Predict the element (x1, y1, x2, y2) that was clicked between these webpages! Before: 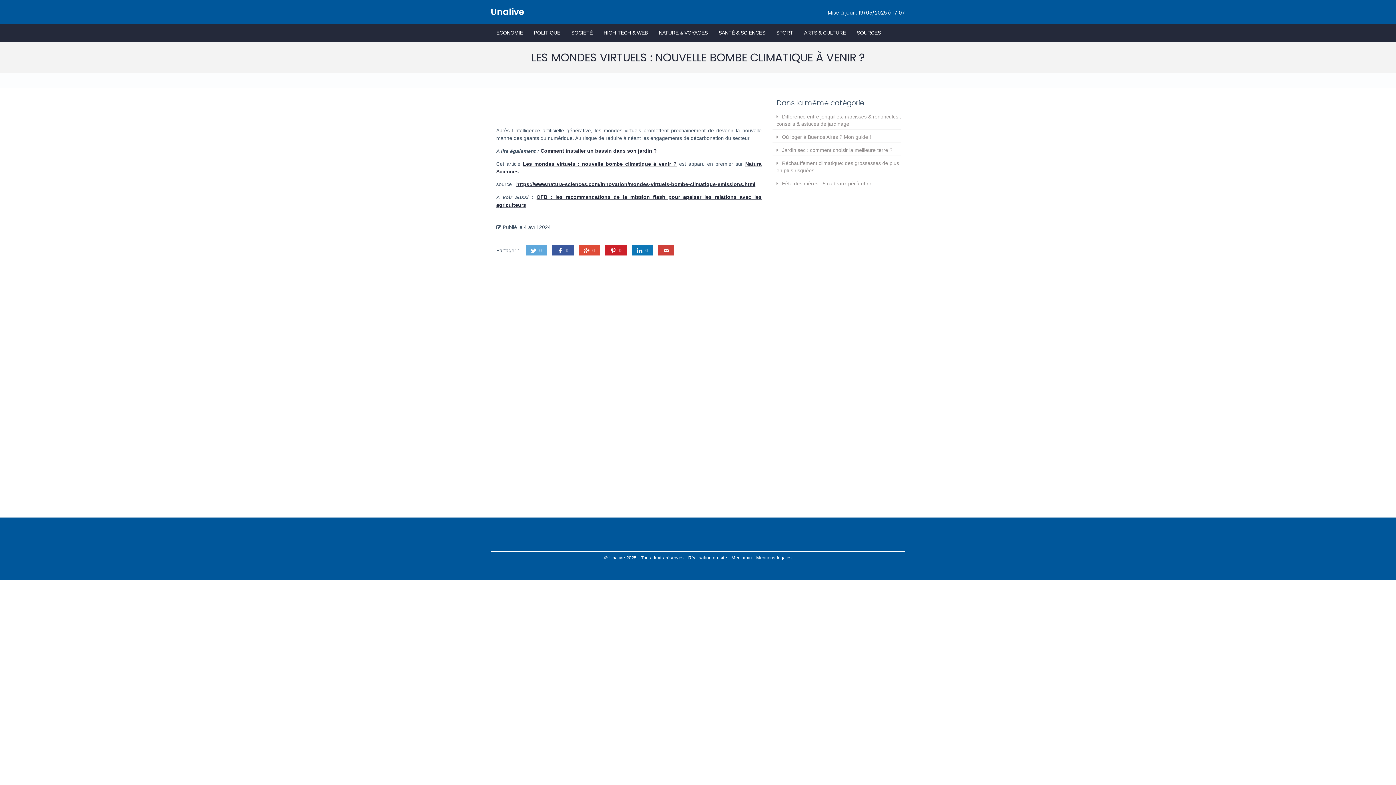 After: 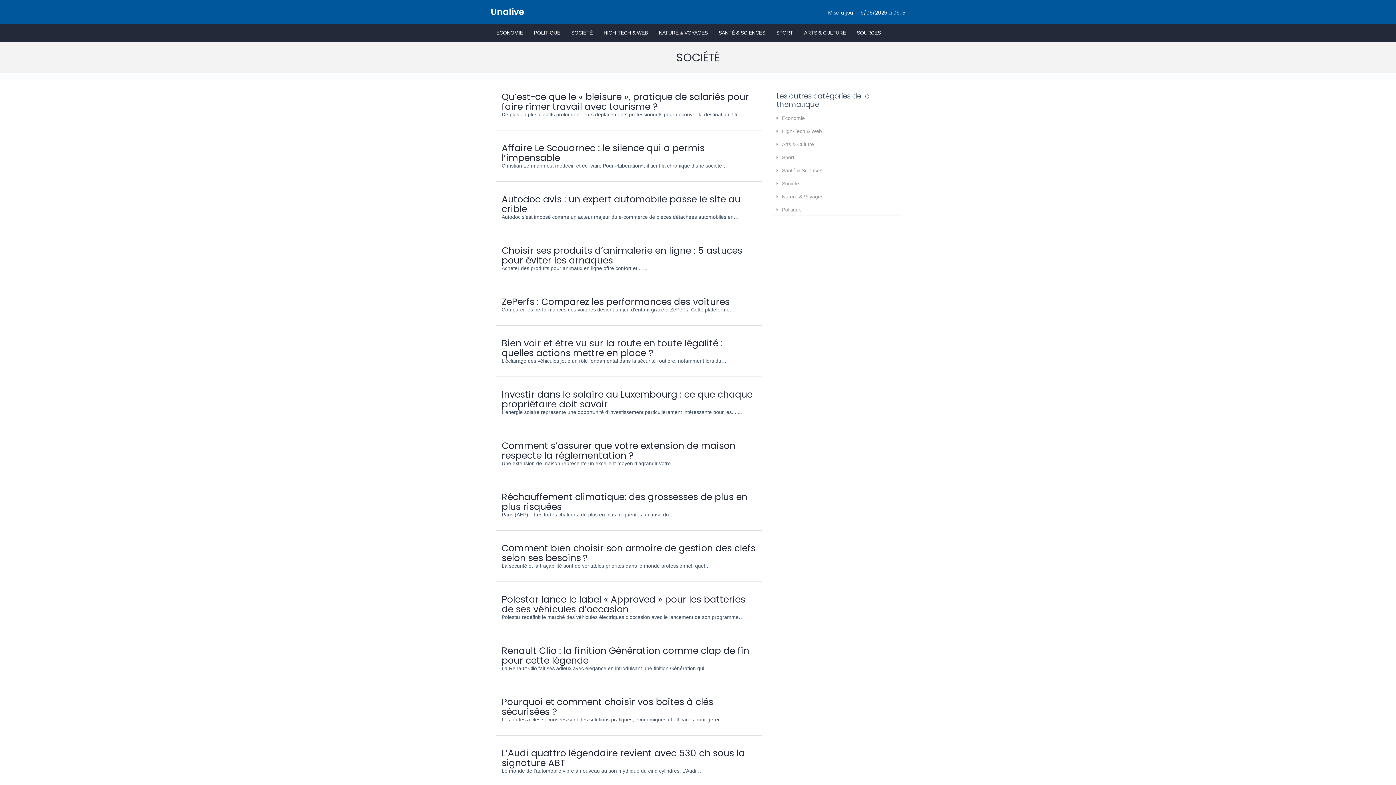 Action: label: SOCIÉTÉ bbox: (565, 24, 598, 41)